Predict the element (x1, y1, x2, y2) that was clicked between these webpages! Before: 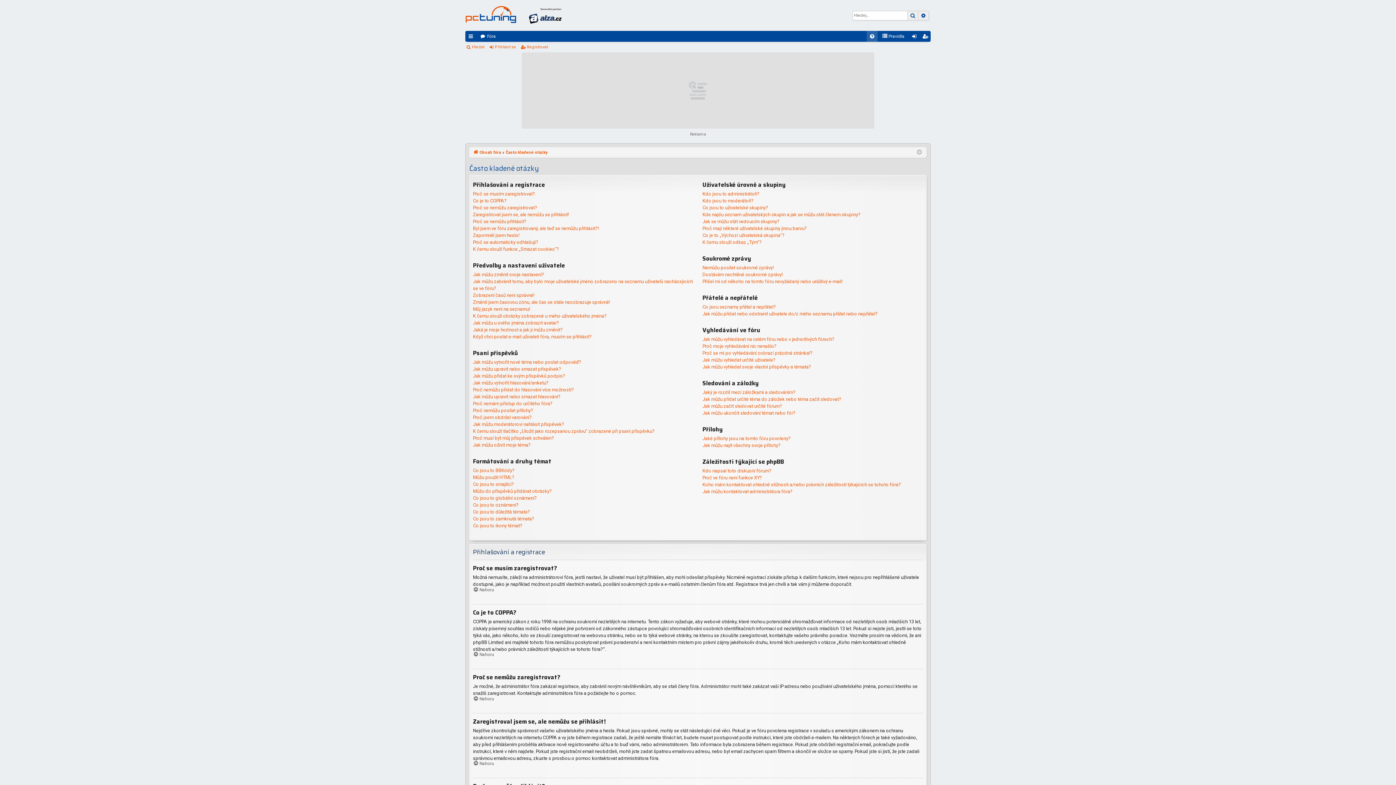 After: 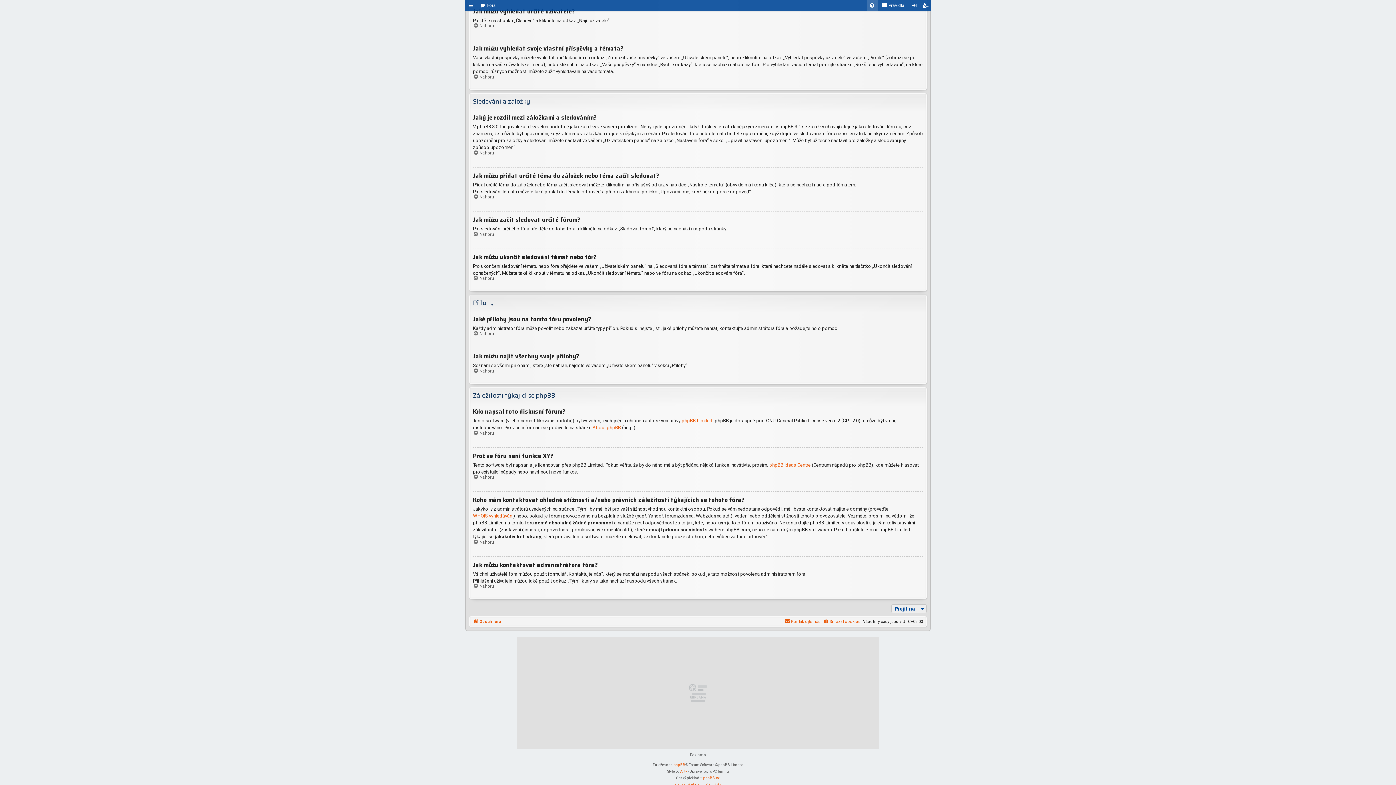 Action: label: Proč ve fóru není funkce XY? bbox: (702, 474, 762, 481)